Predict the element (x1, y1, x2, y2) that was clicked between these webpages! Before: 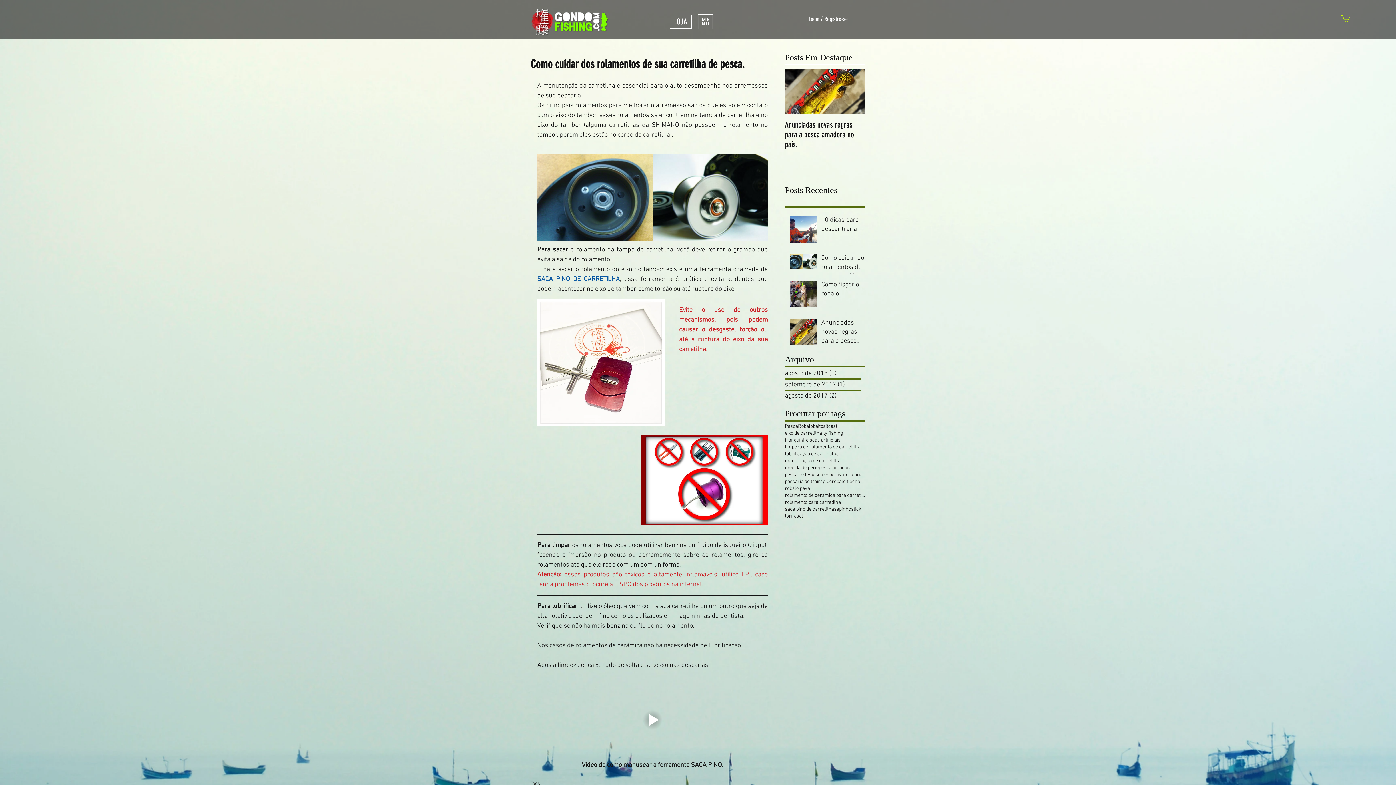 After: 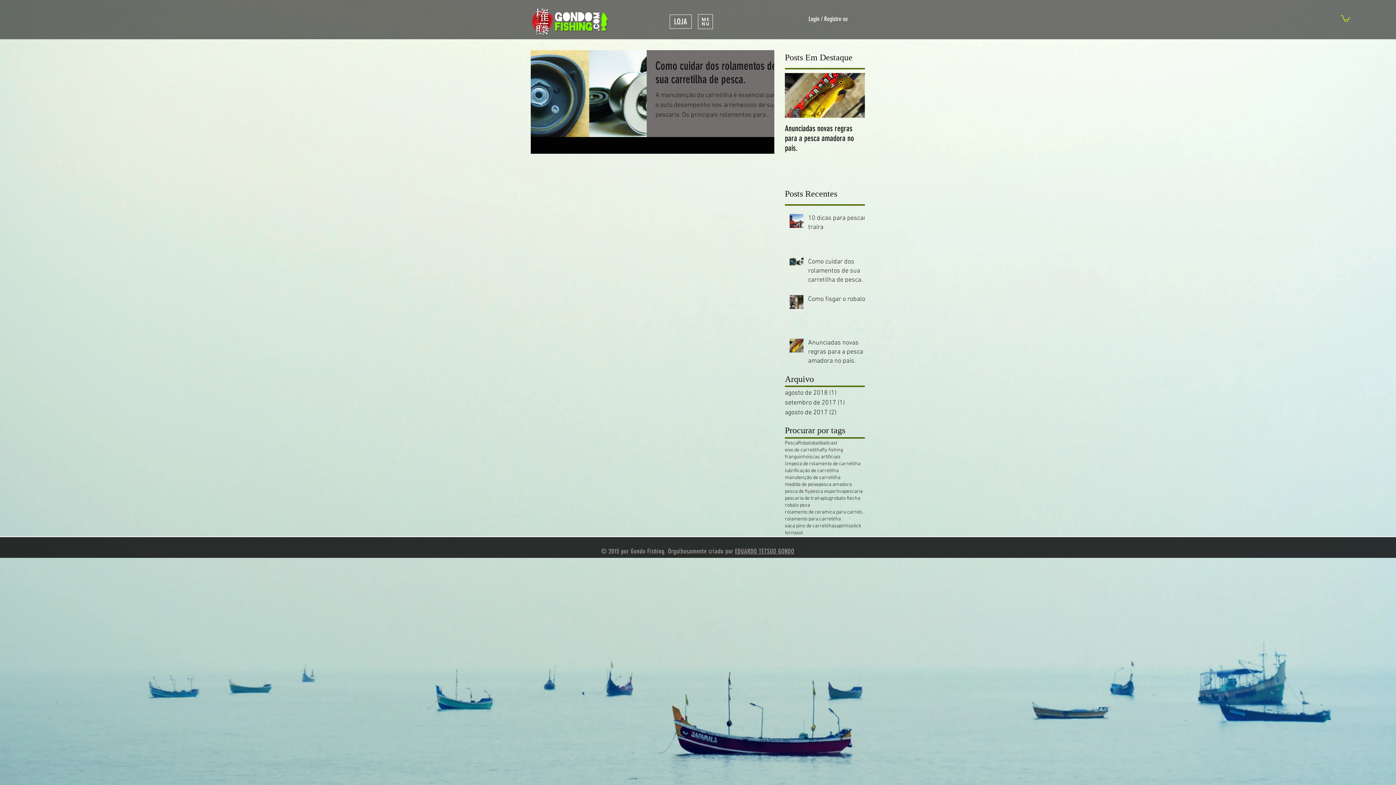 Action: label: rolamento para carretilha bbox: (785, 499, 841, 506)